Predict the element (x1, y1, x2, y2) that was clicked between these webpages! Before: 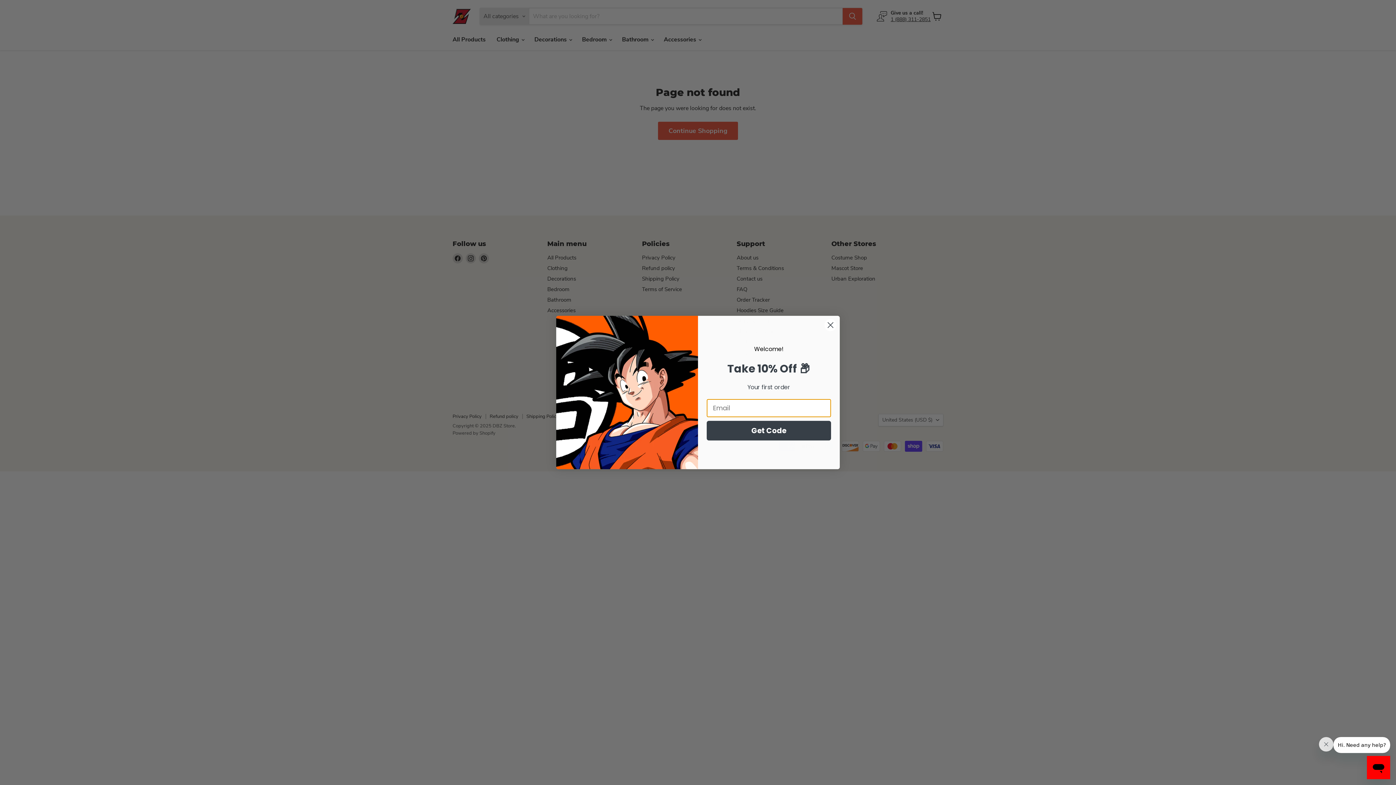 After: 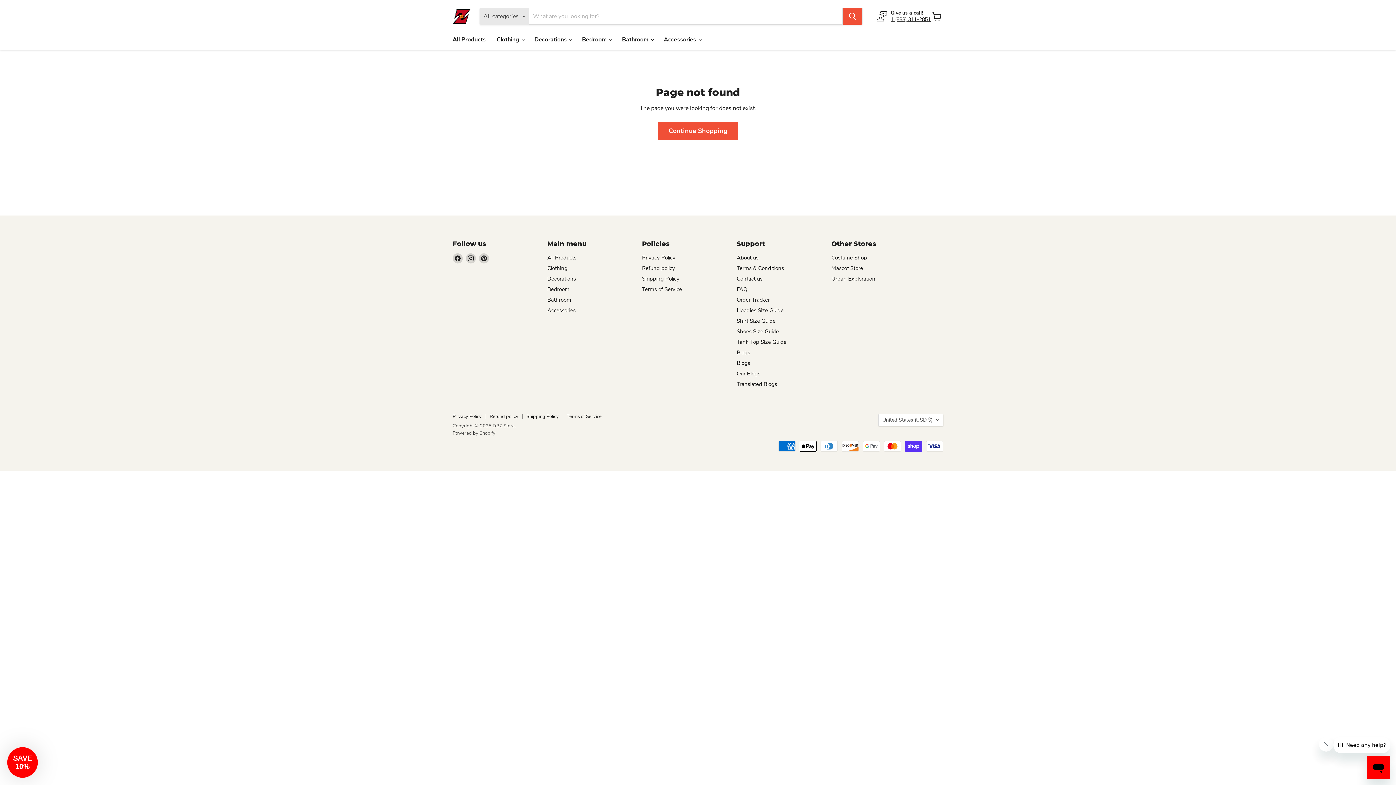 Action: label: Close dialog bbox: (824, 318, 837, 331)